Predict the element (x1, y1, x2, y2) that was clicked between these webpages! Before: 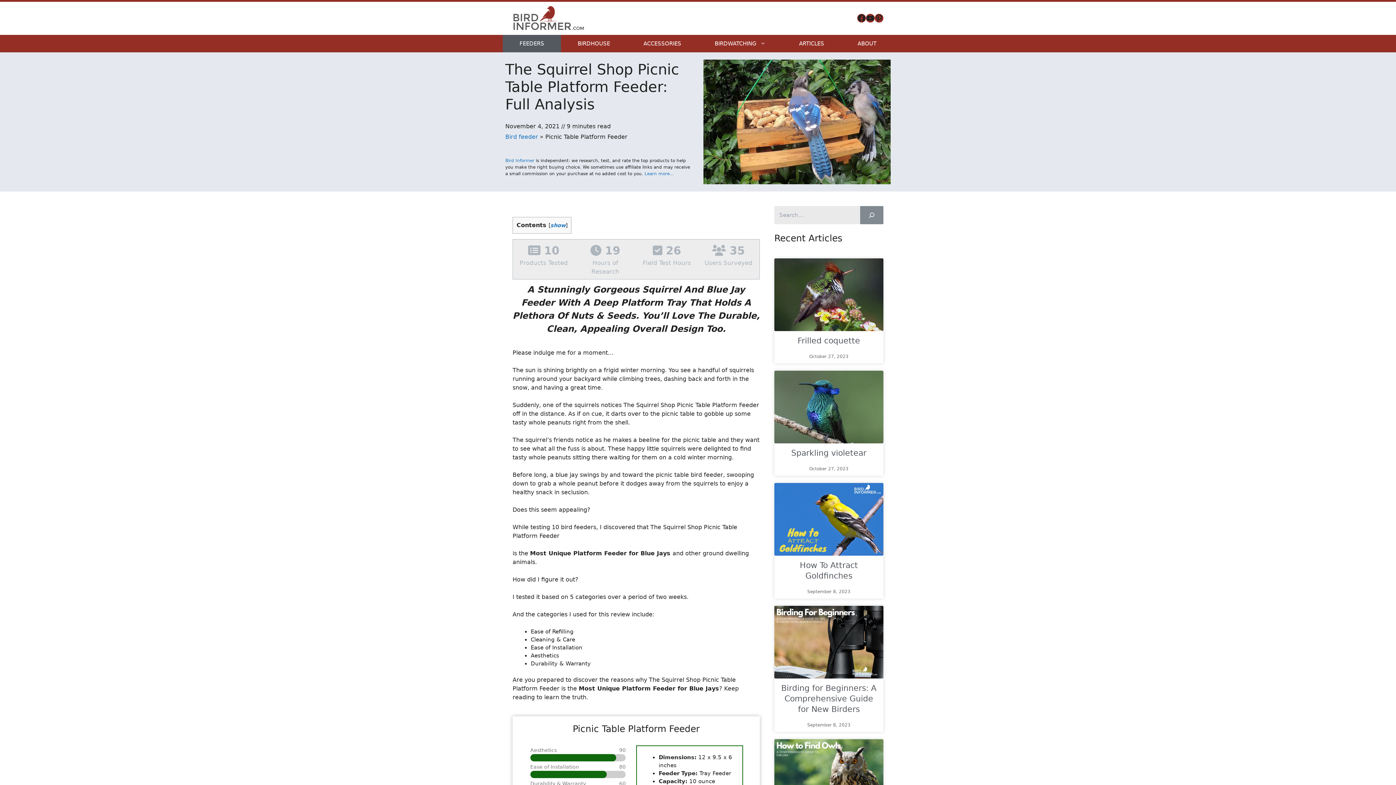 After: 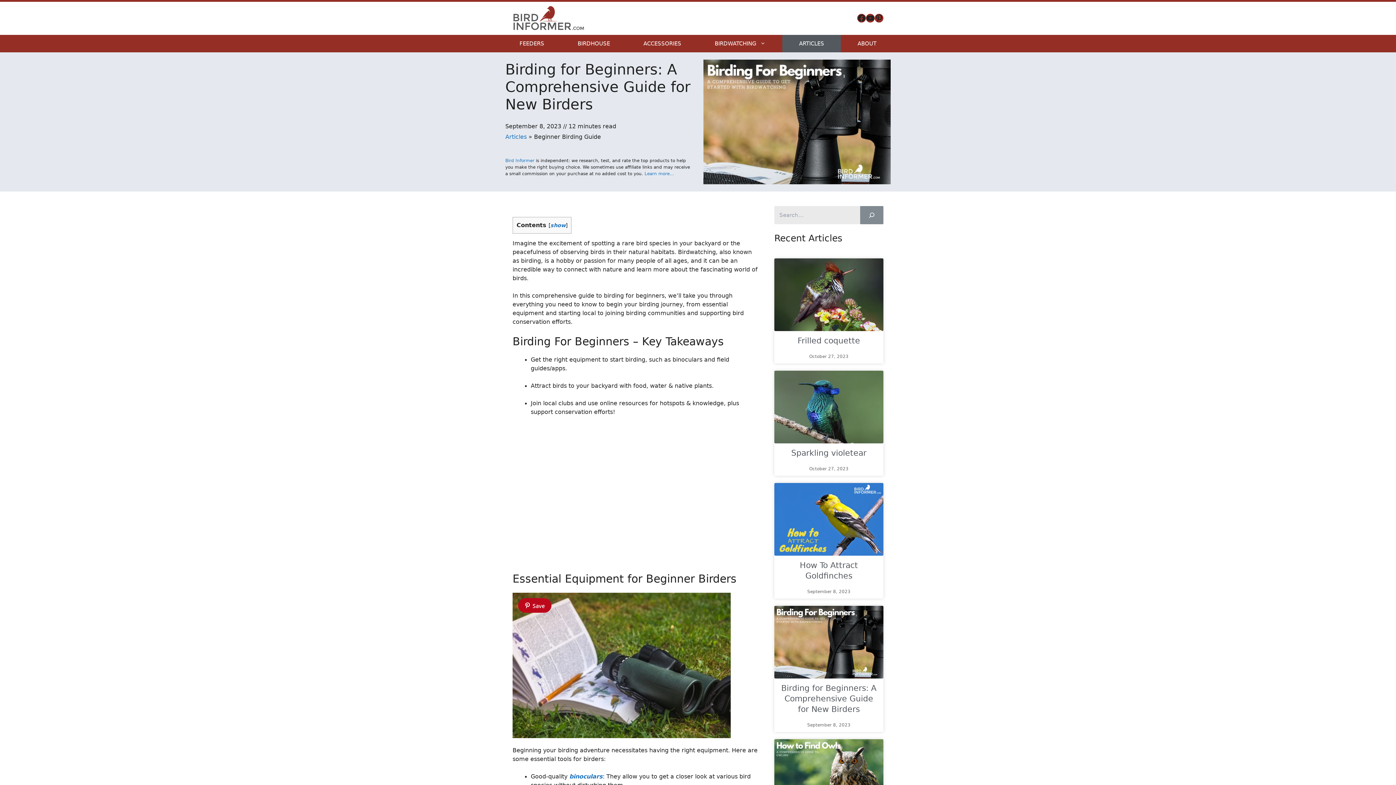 Action: label: Birding for Beginners: A Comprehensive Guide for New Birders bbox: (774, 606, 883, 679)